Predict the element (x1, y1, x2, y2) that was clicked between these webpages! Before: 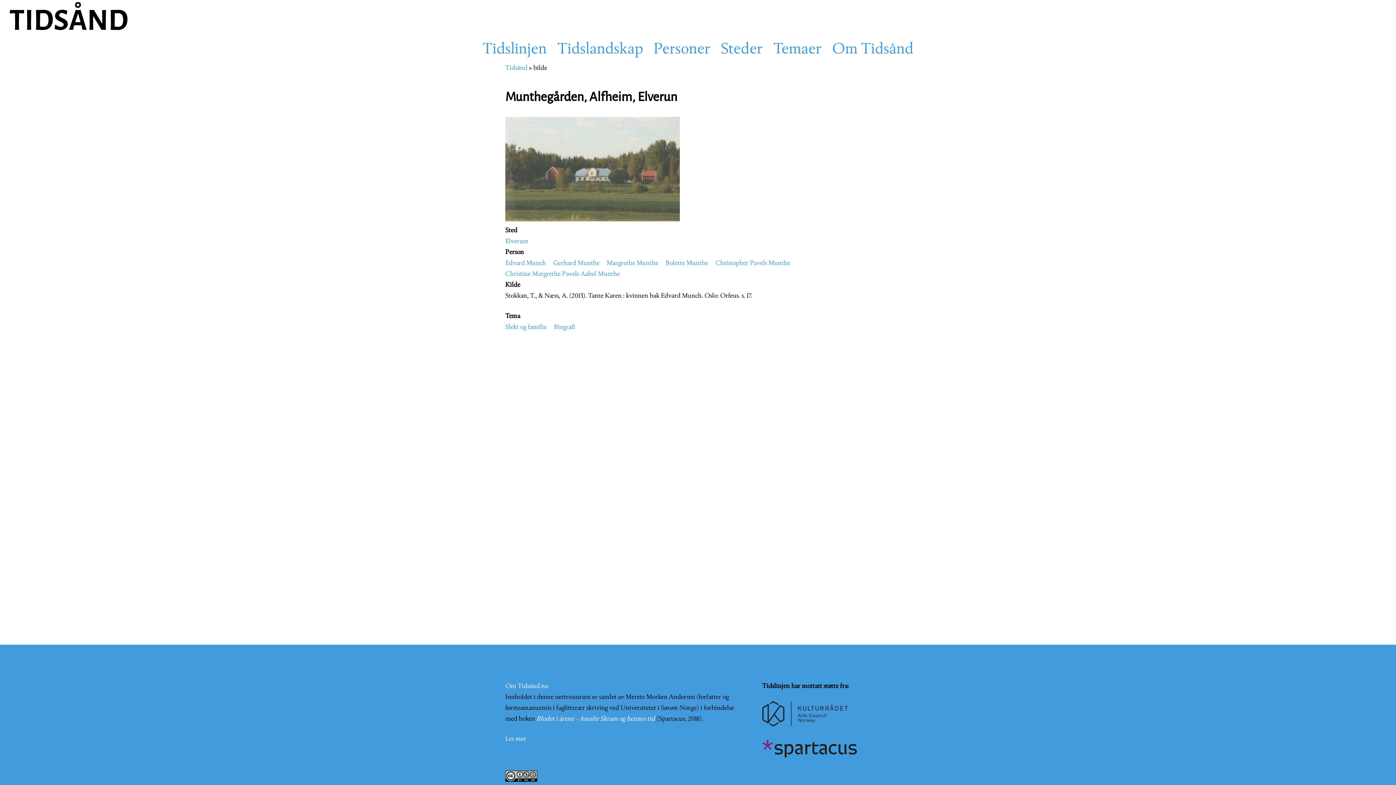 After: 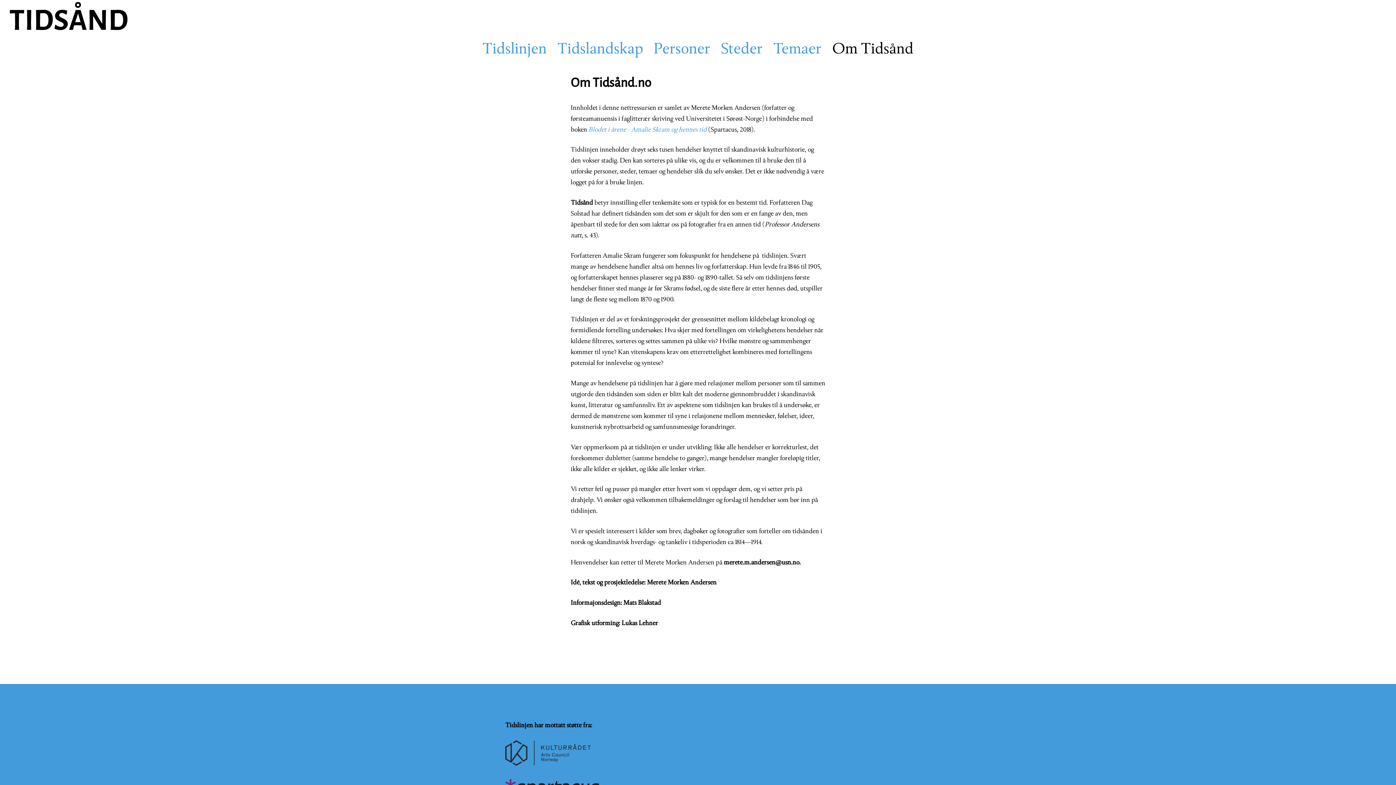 Action: bbox: (505, 683, 548, 690) label: Om Tidsånd.no